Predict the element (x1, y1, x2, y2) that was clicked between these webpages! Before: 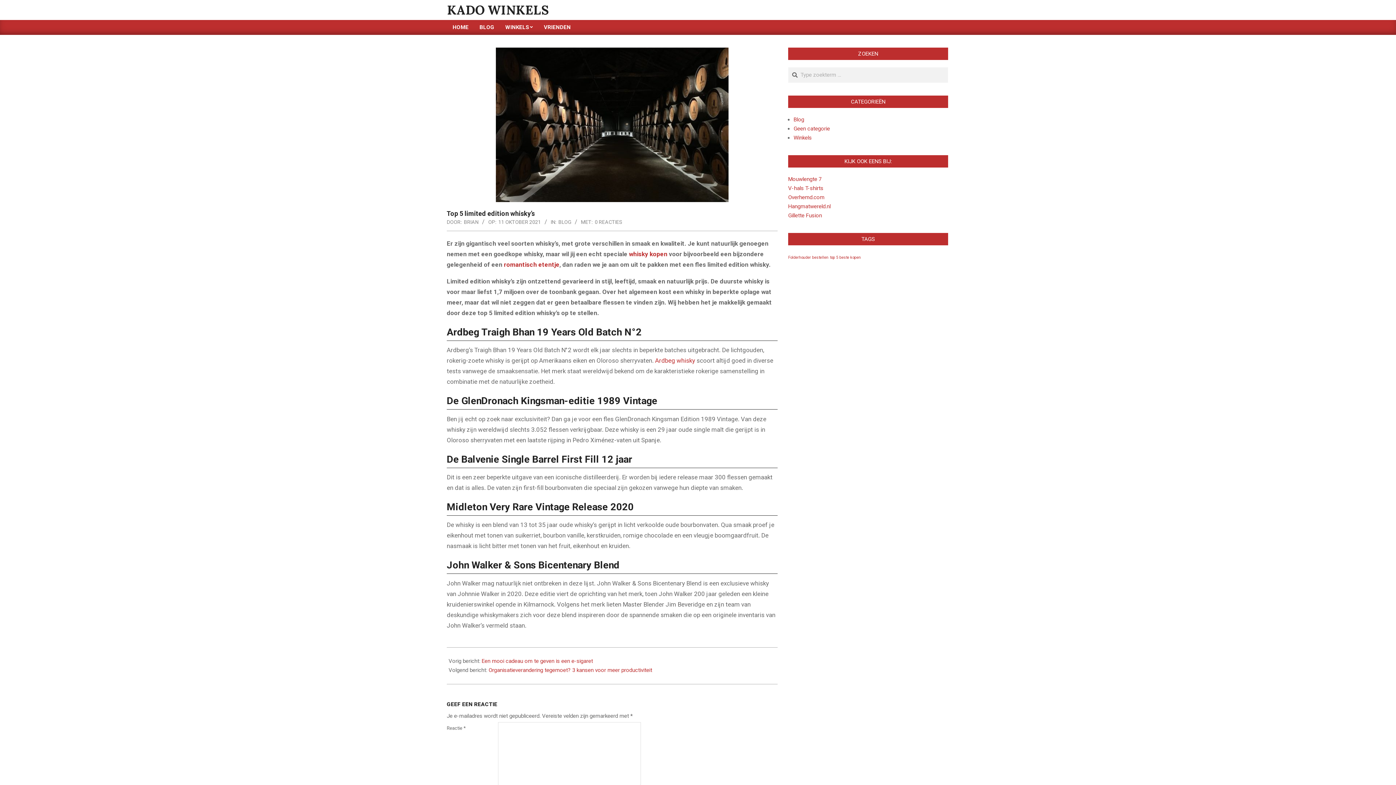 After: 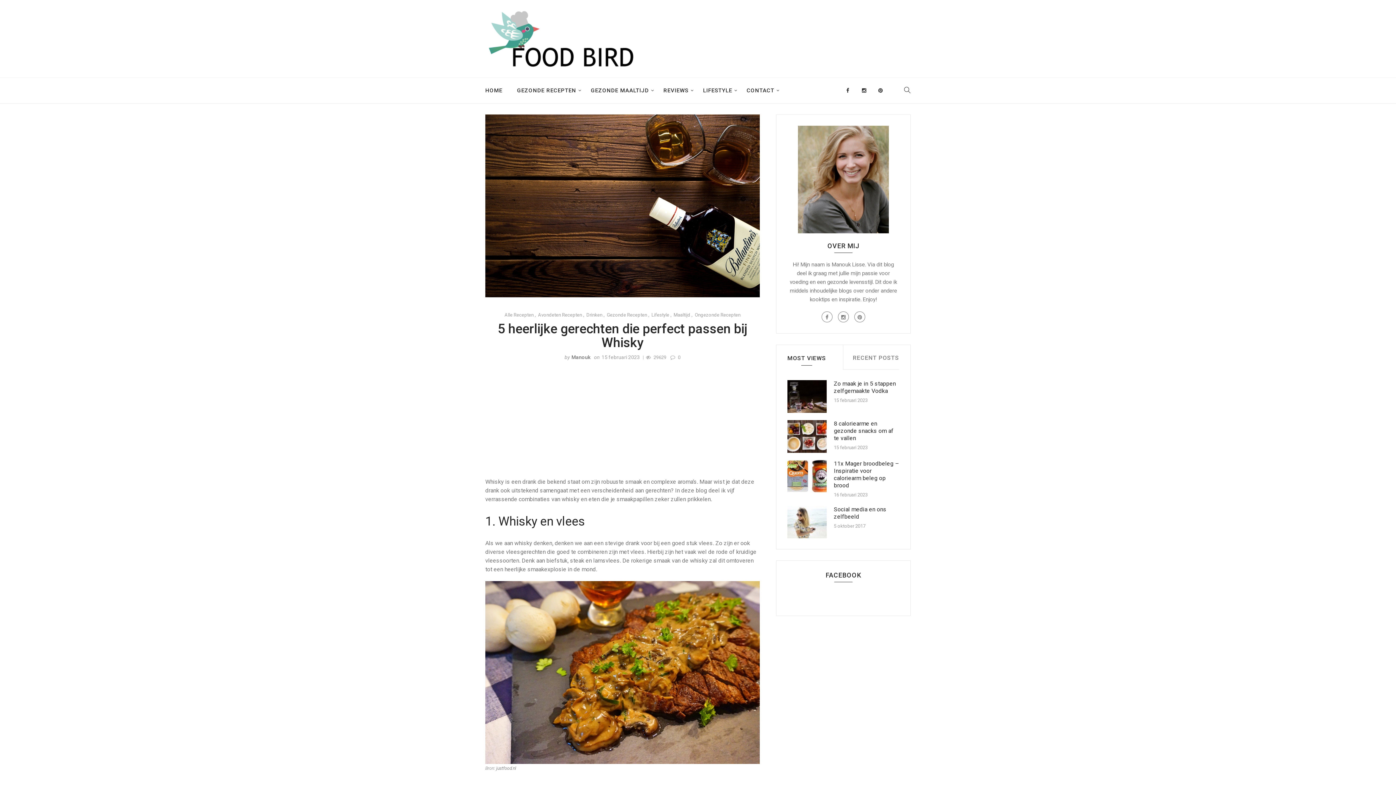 Action: bbox: (504, 261, 559, 268) label: romantisch etentje